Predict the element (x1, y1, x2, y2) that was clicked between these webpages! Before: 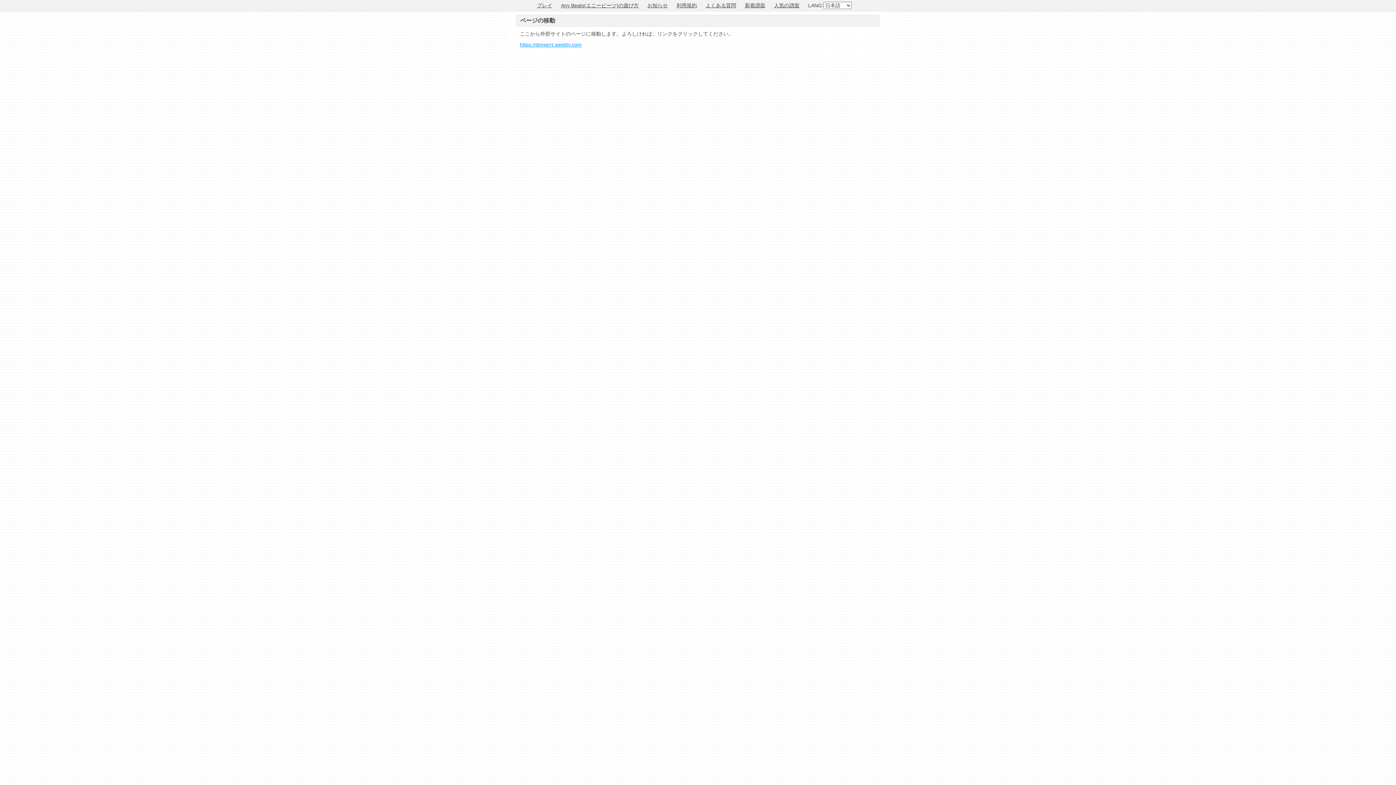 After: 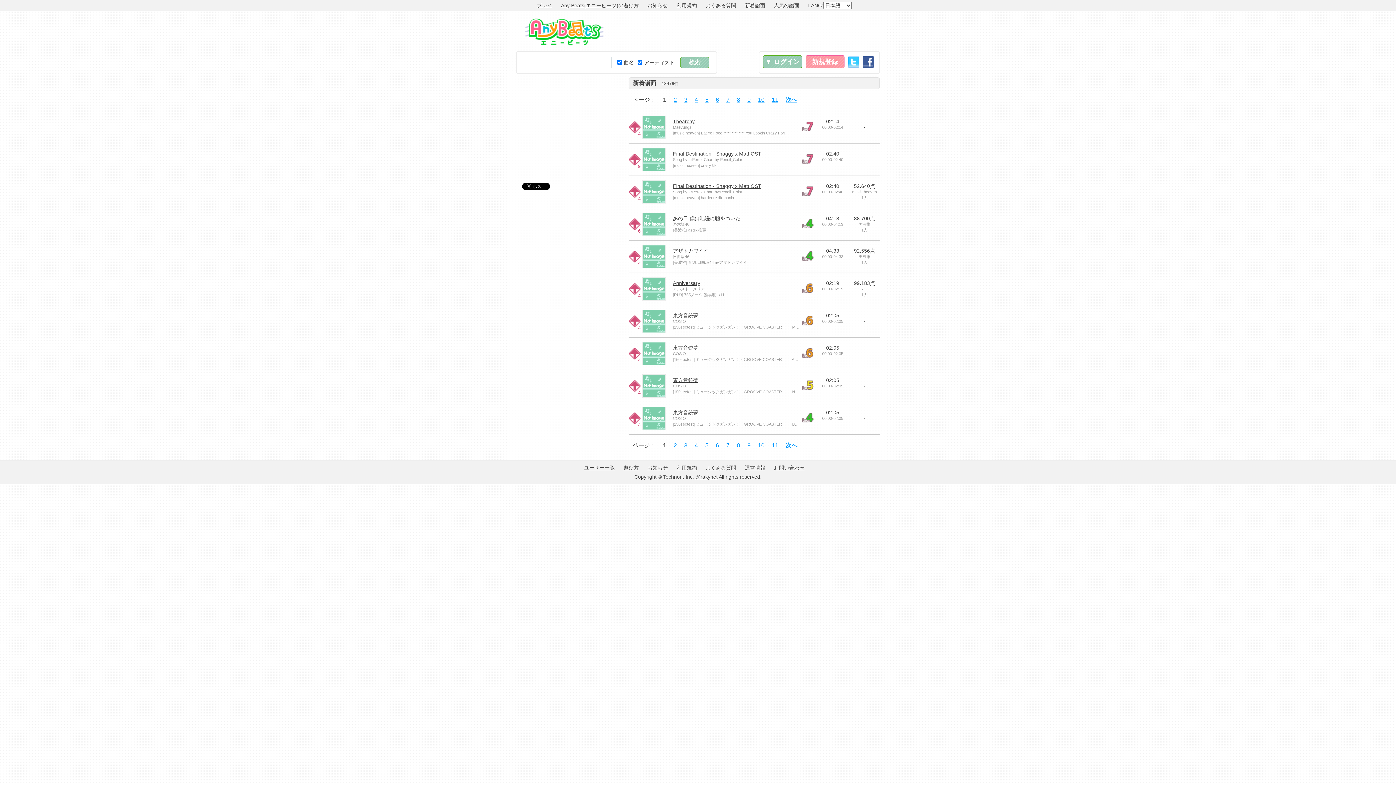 Action: bbox: (745, 2, 765, 8) label: 新着譜面